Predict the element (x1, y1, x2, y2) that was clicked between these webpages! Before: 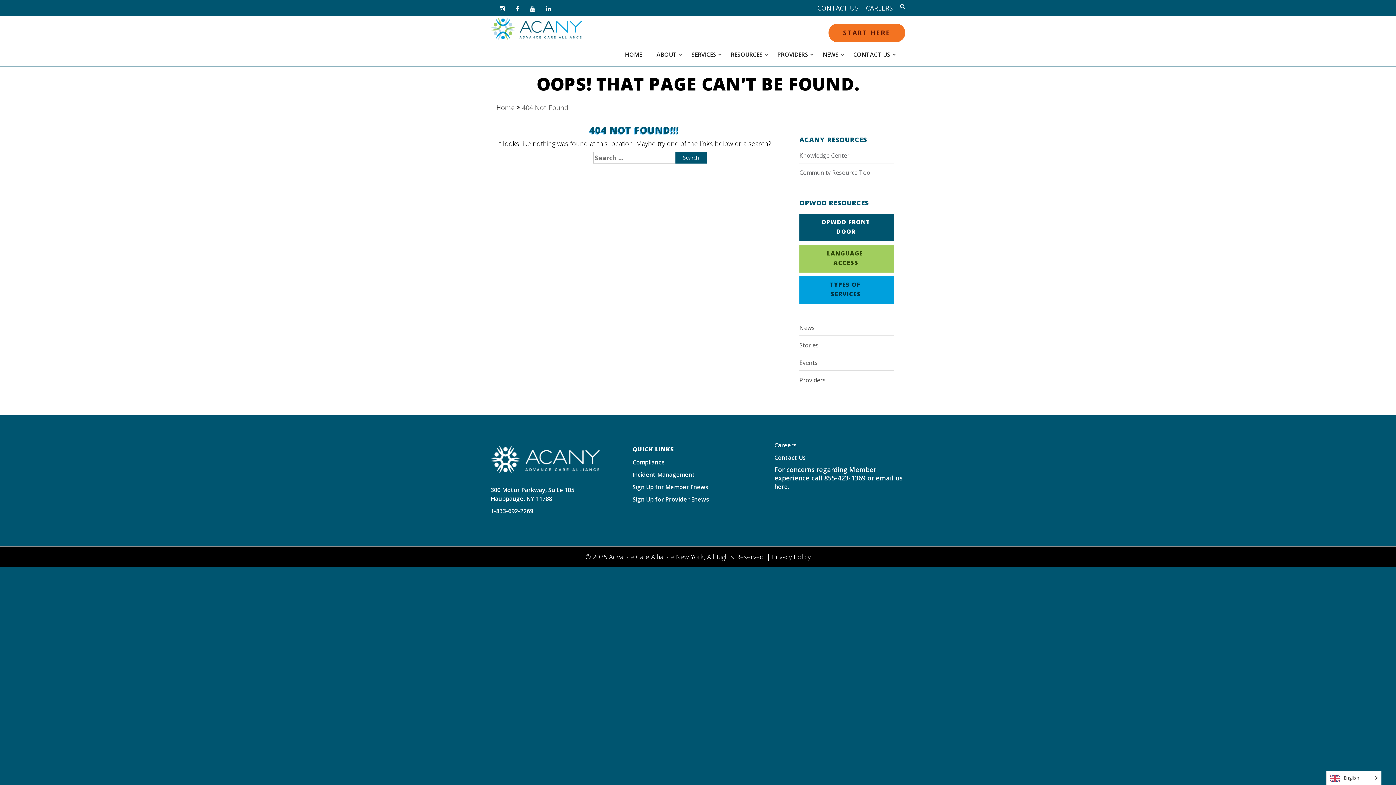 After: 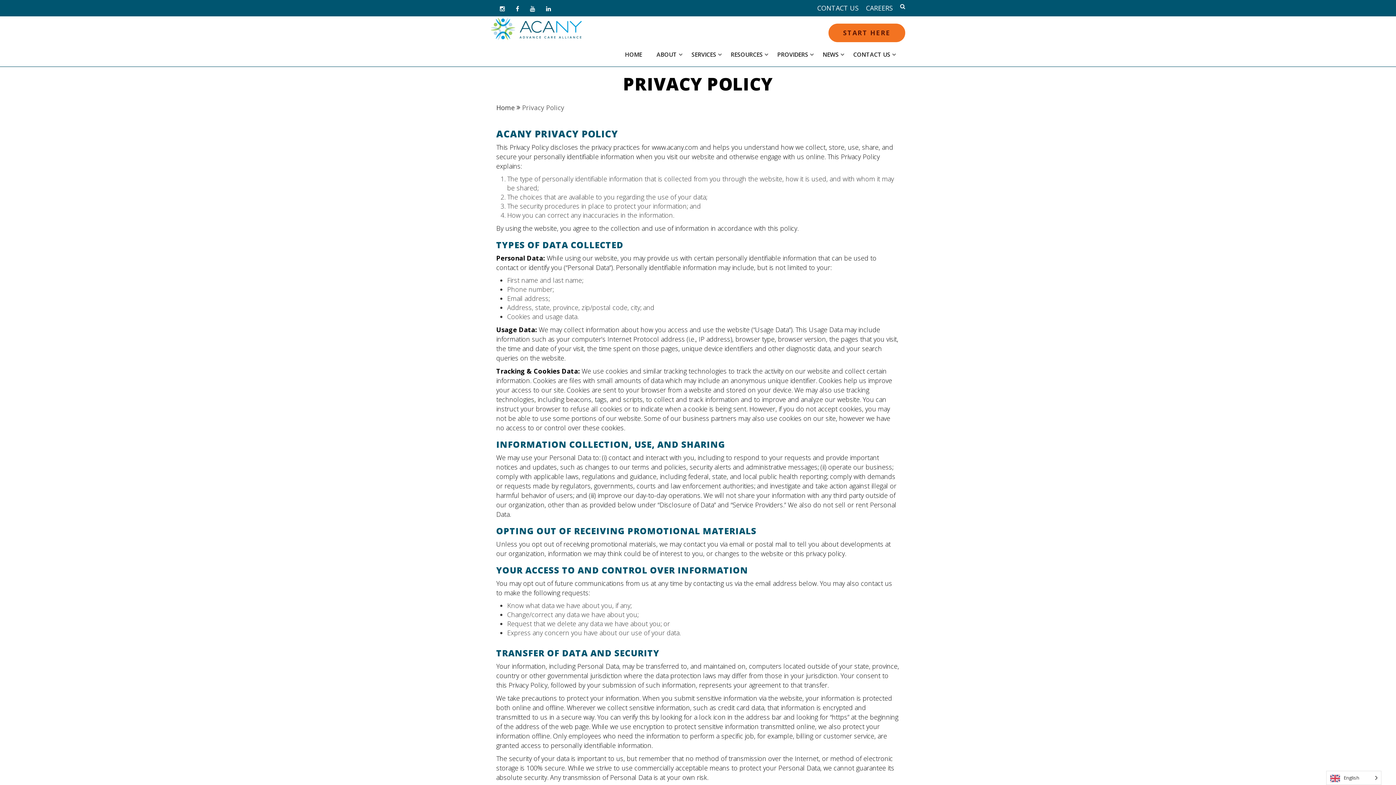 Action: bbox: (772, 552, 810, 561) label: Privacy Policy